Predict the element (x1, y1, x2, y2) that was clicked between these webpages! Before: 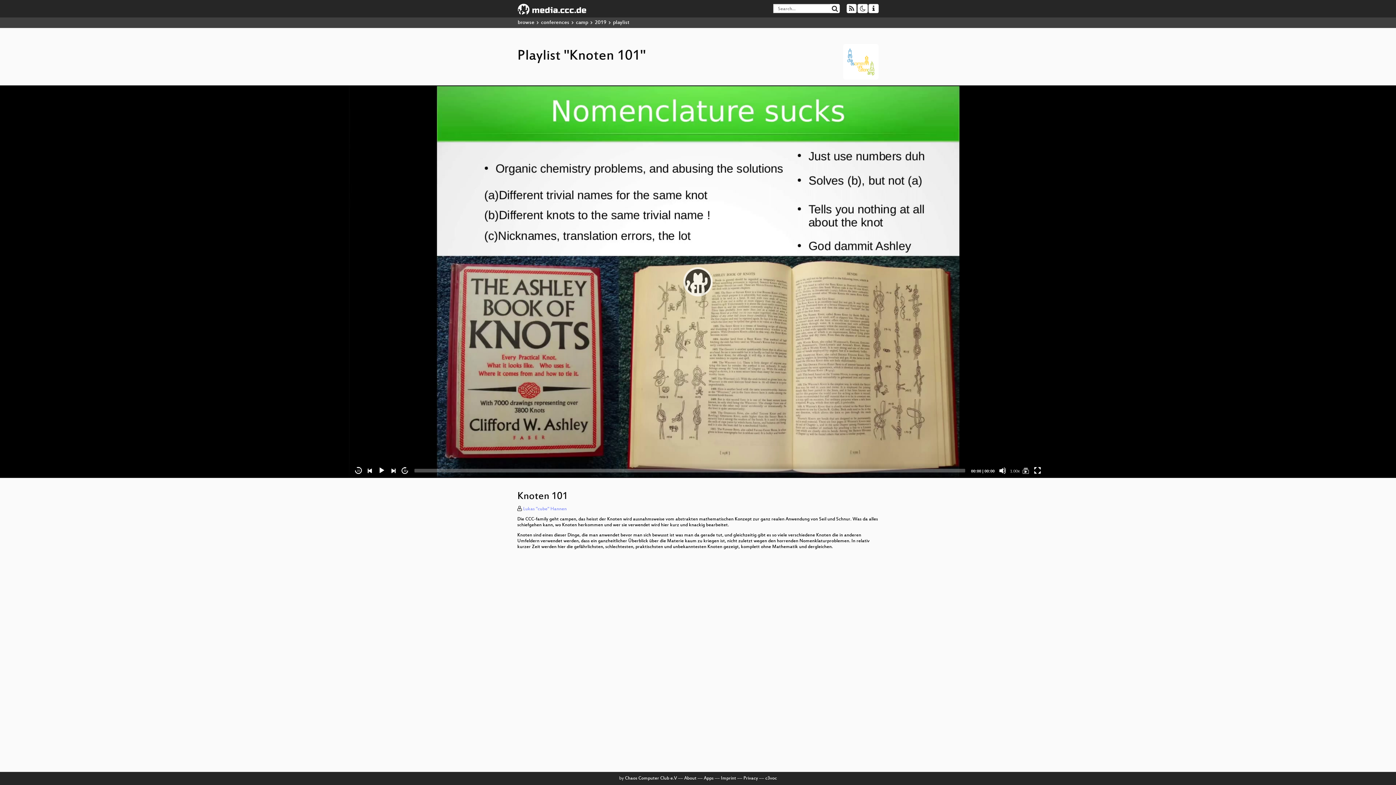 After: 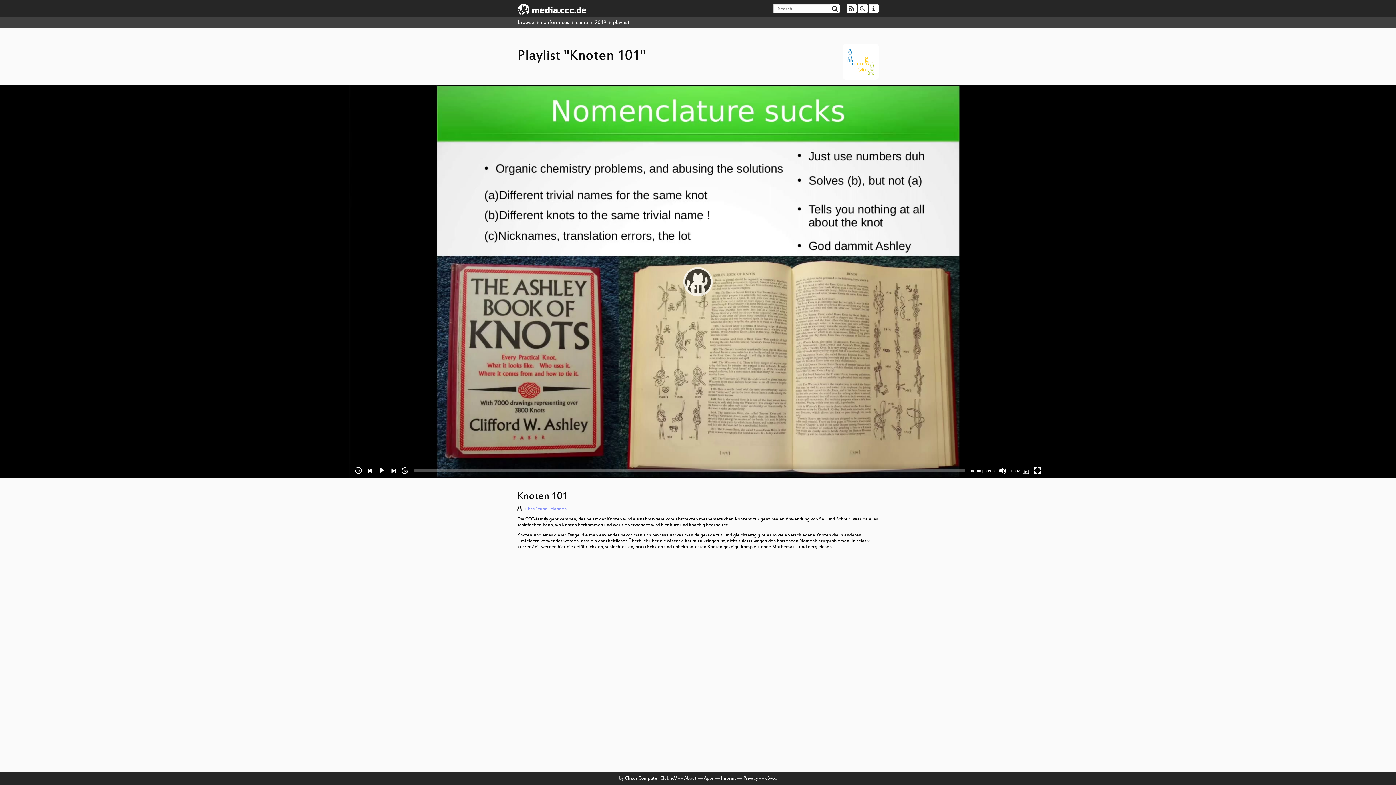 Action: bbox: (401, 467, 408, 474) label: Jump forward 30 seconds